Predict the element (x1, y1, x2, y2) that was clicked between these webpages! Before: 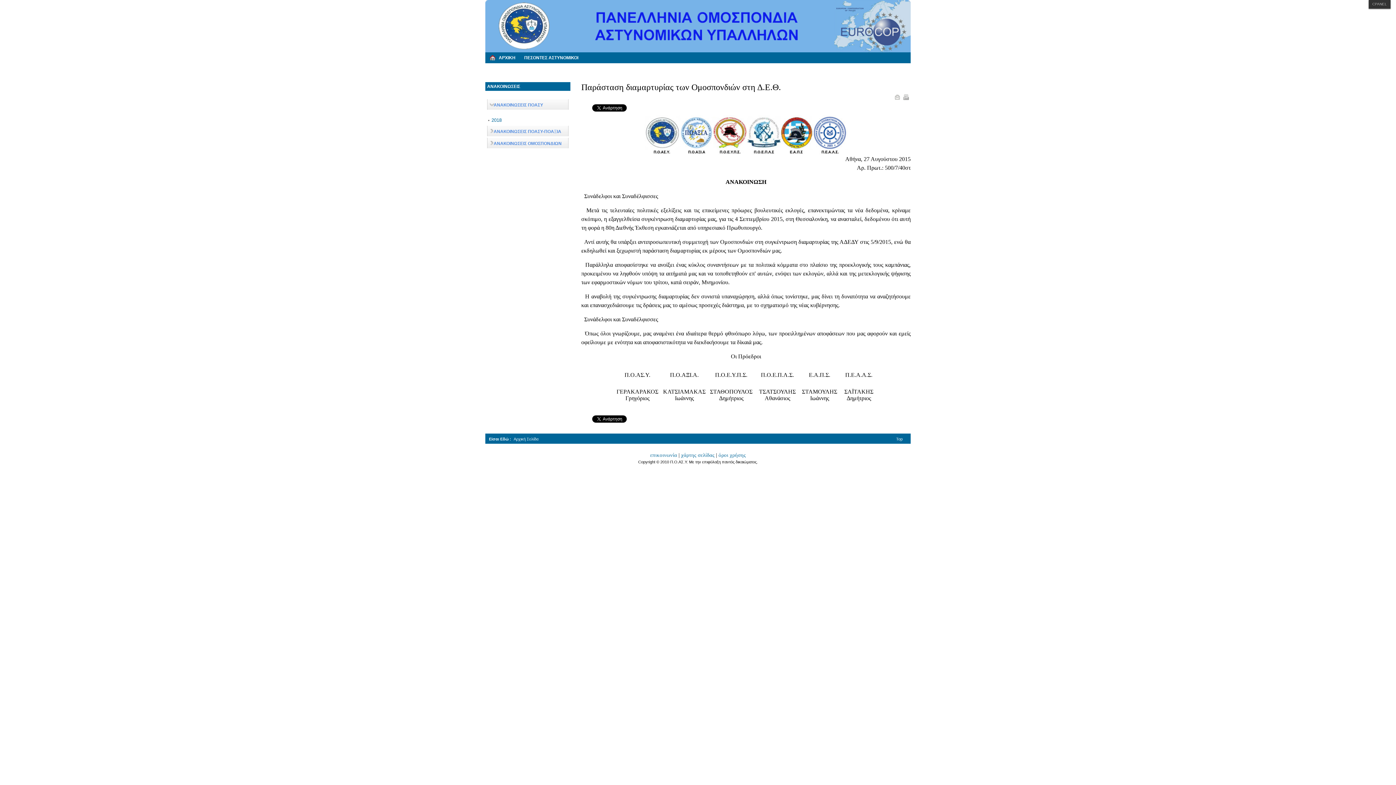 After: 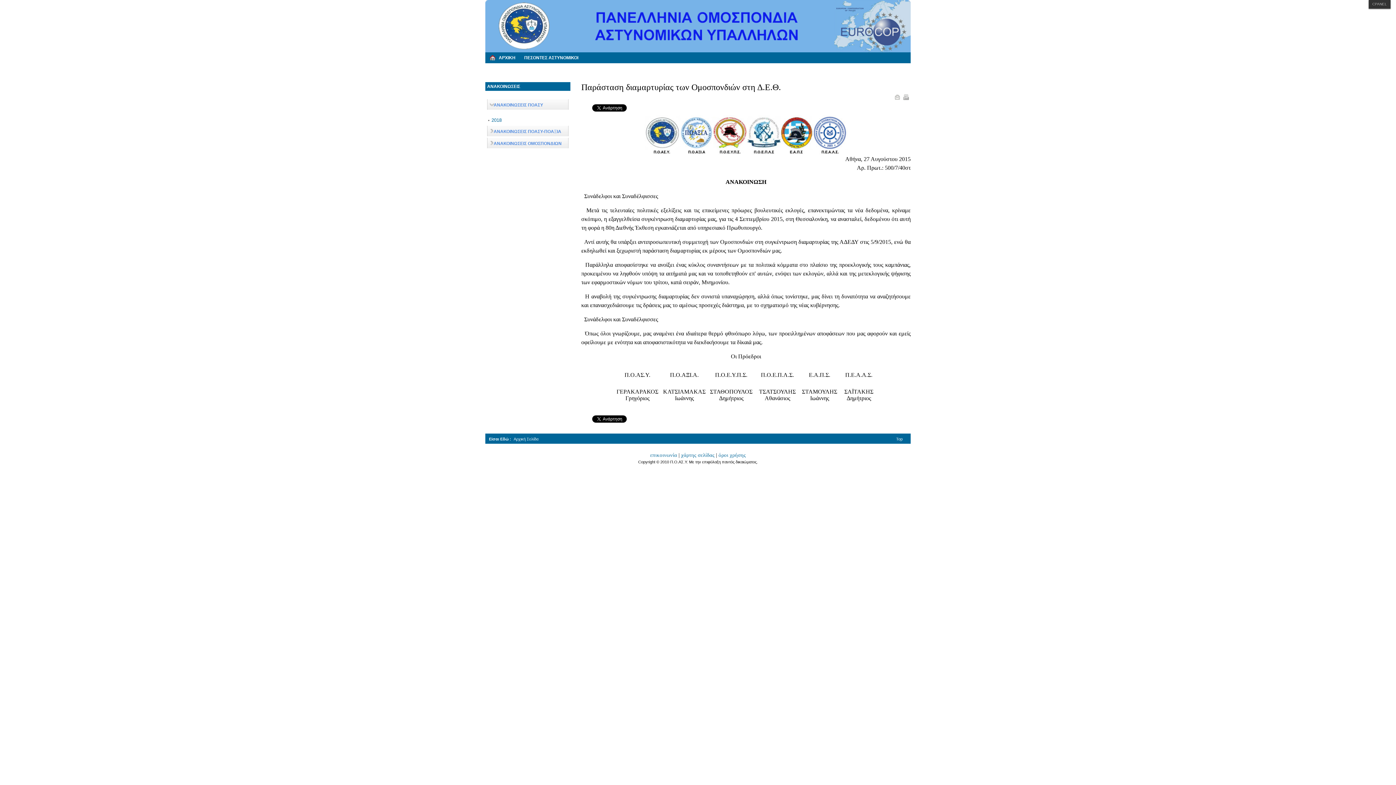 Action: bbox: (903, 96, 910, 100)